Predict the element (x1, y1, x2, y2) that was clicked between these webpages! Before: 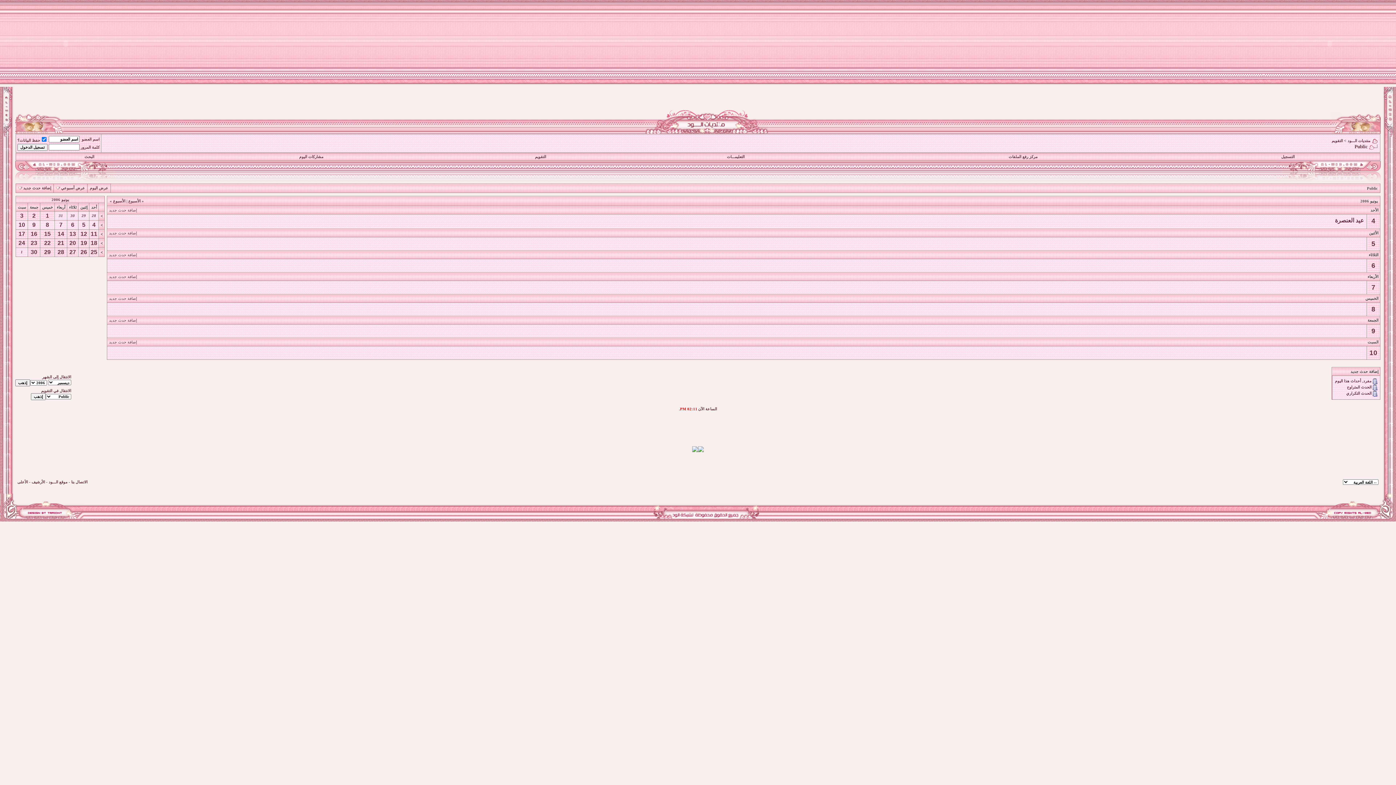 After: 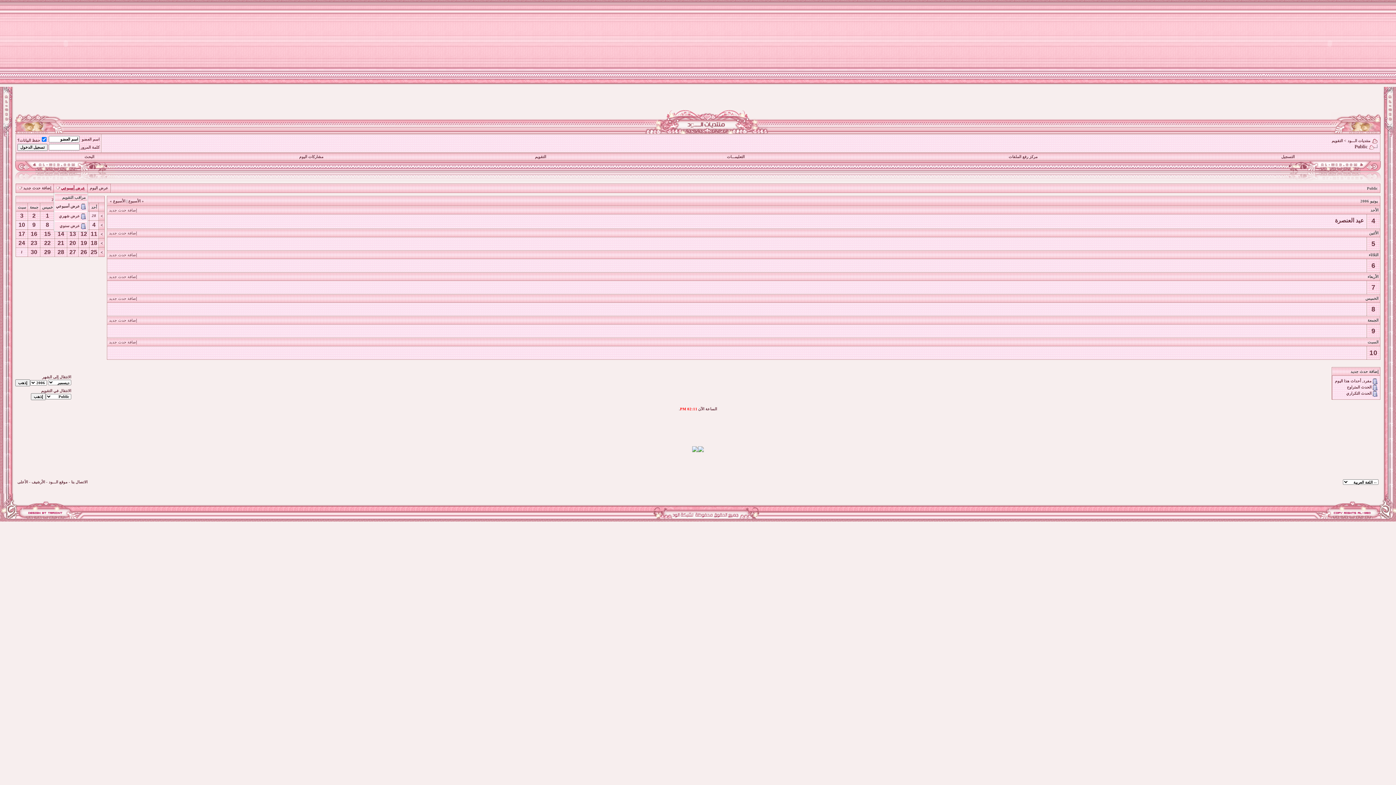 Action: label: عرض أسبوعي bbox: (61, 186, 85, 190)